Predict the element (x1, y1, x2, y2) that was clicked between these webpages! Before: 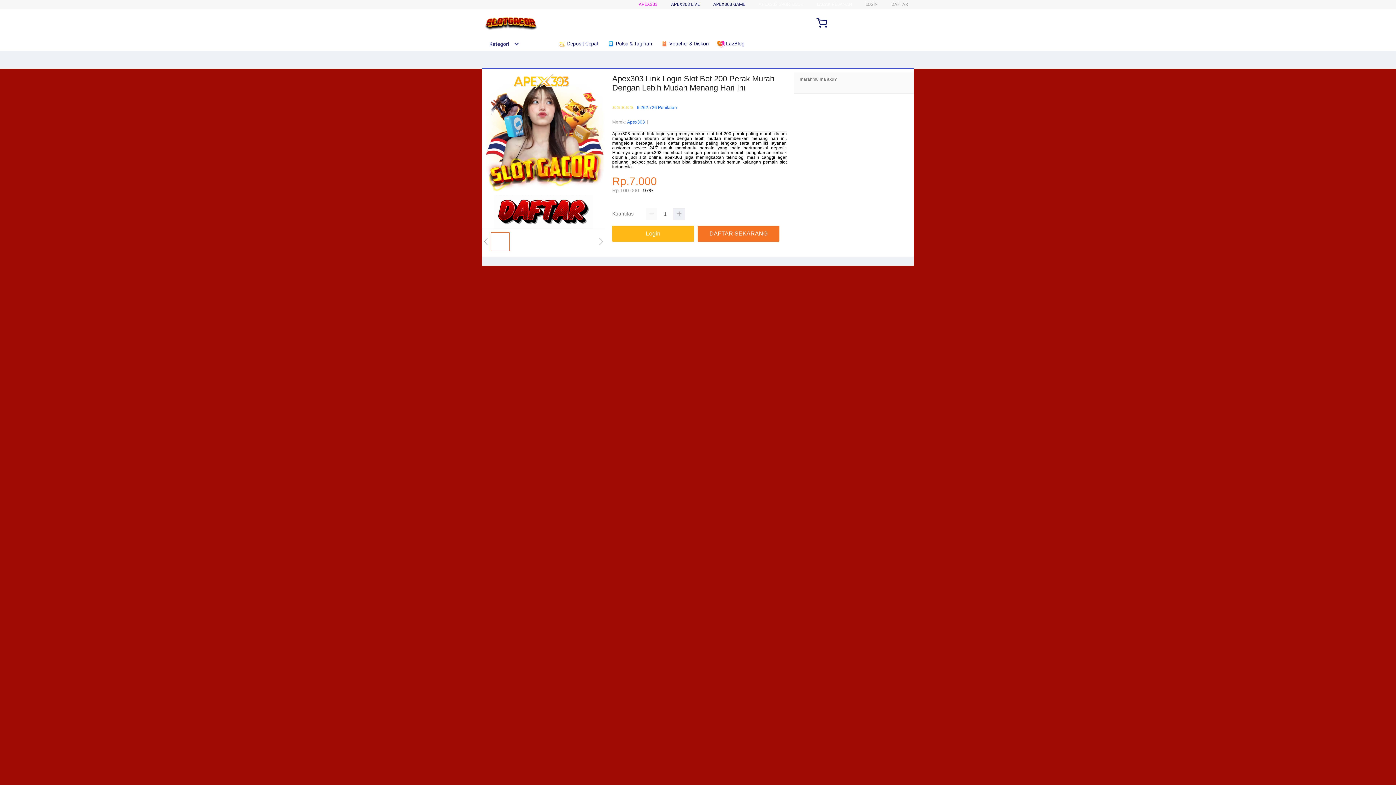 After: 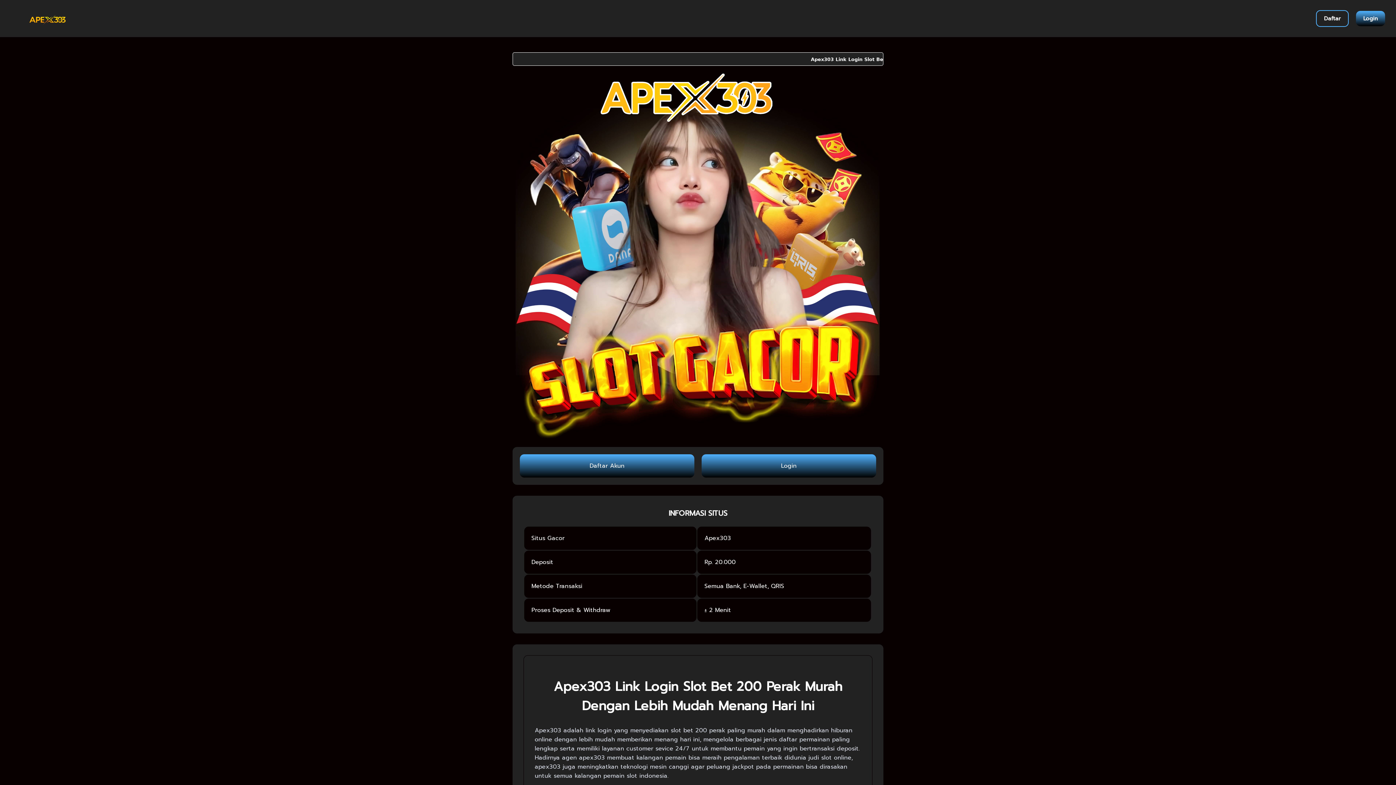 Action: label: Login bbox: (612, 225, 697, 241)